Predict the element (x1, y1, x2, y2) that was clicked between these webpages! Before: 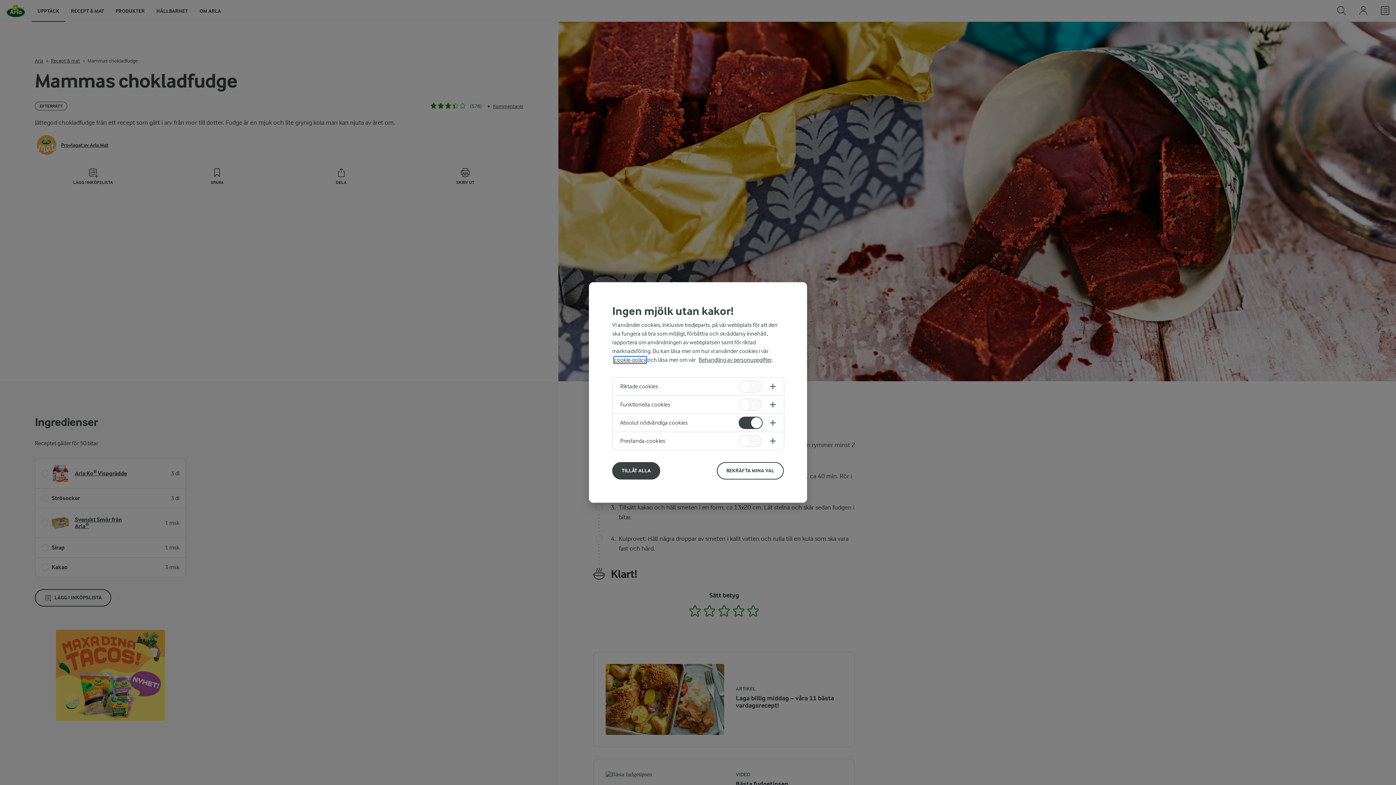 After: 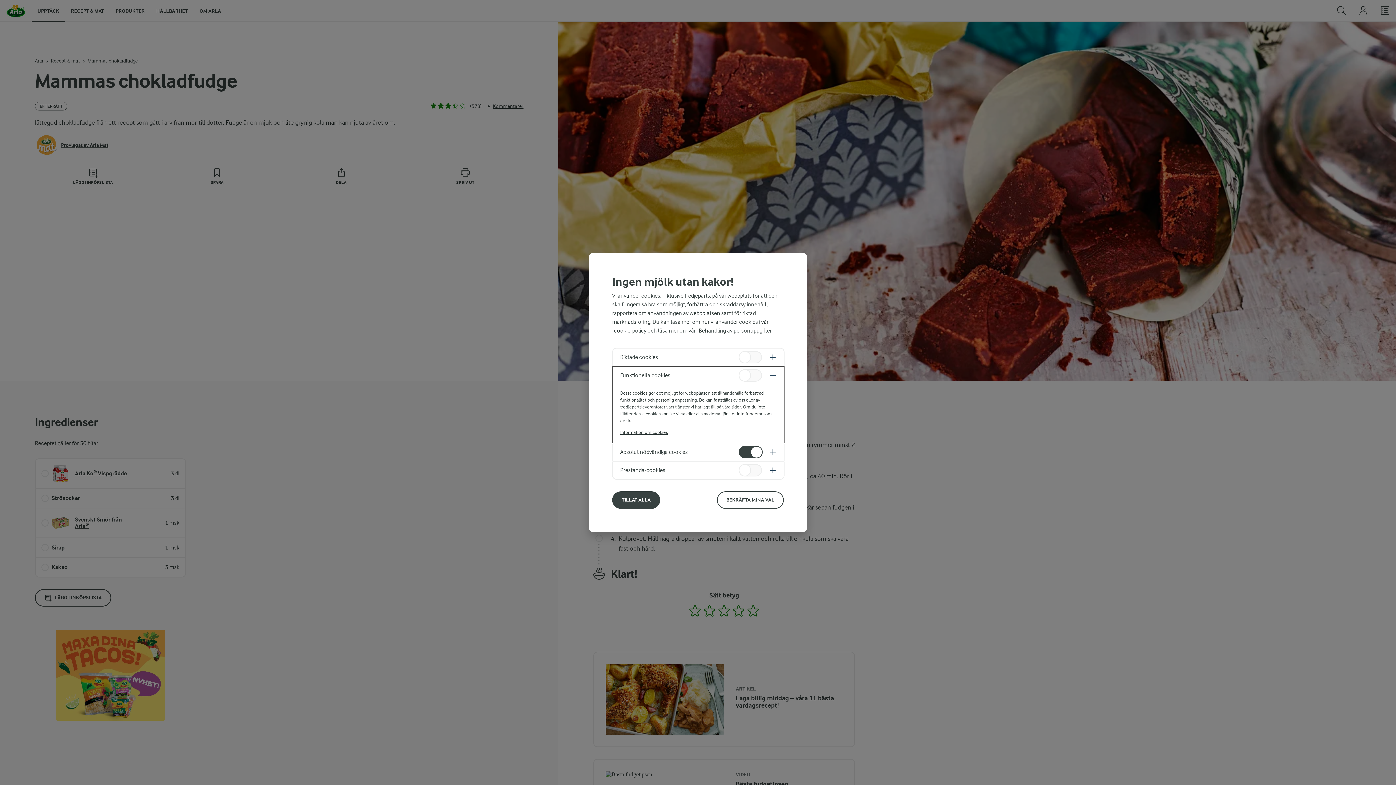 Action: bbox: (613, 396, 784, 413)